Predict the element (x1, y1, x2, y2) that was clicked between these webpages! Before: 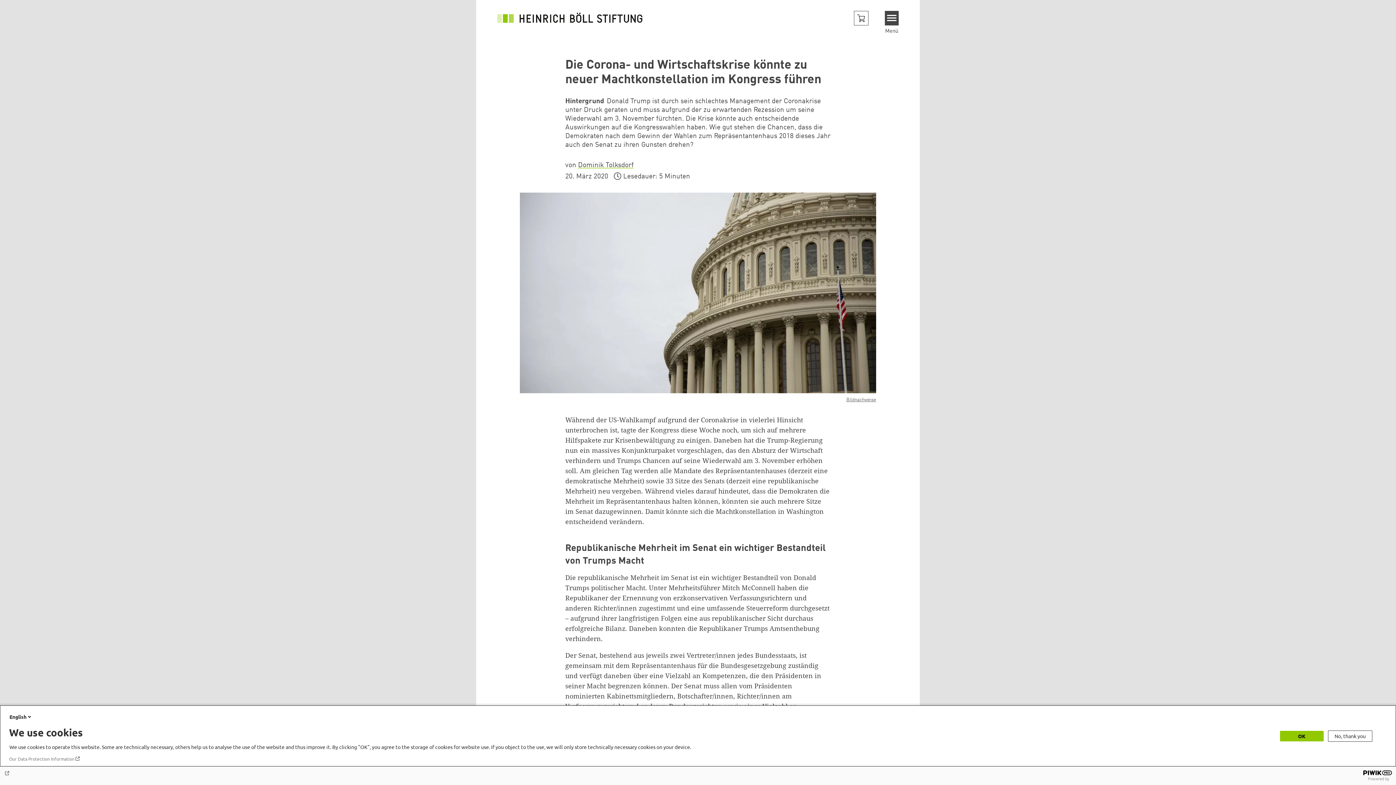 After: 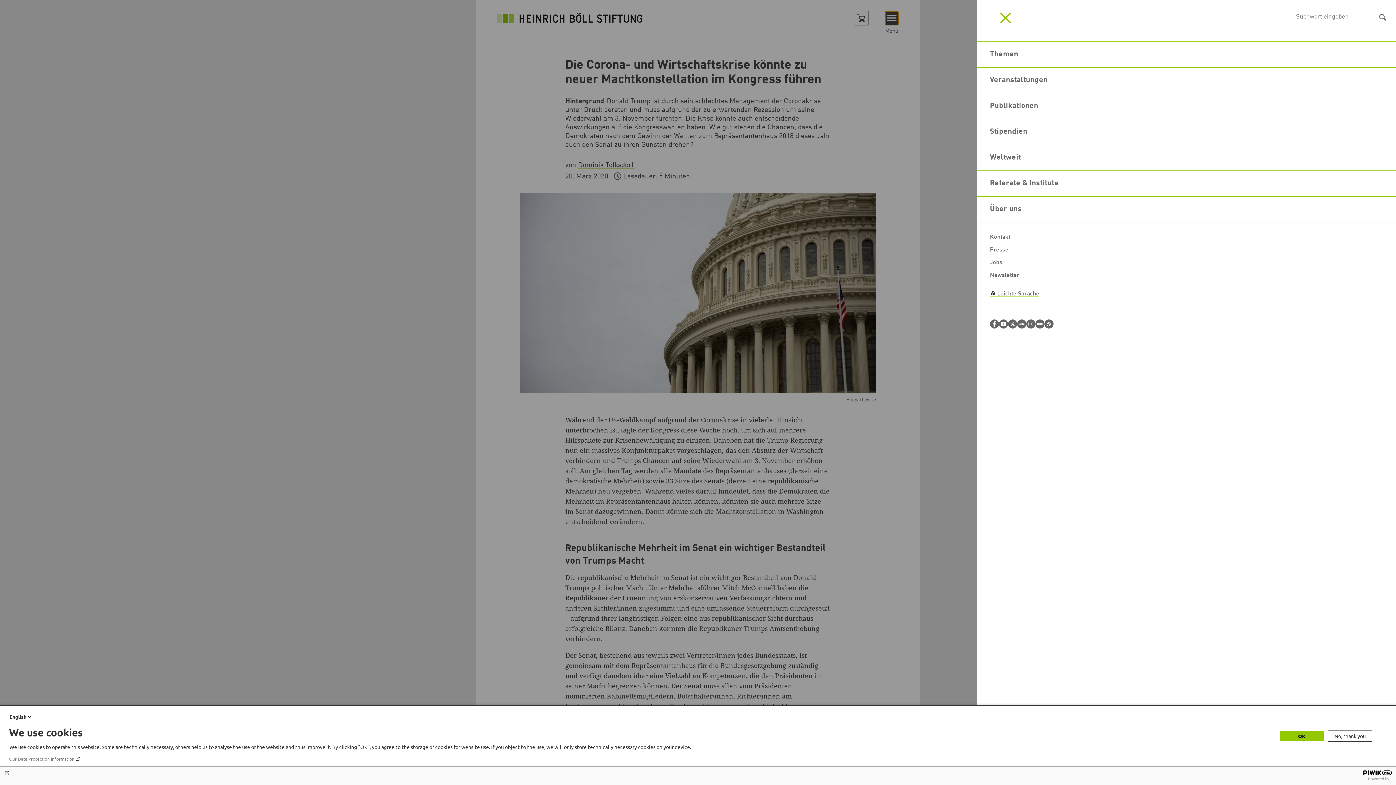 Action: bbox: (884, 10, 898, 25) label: Menu